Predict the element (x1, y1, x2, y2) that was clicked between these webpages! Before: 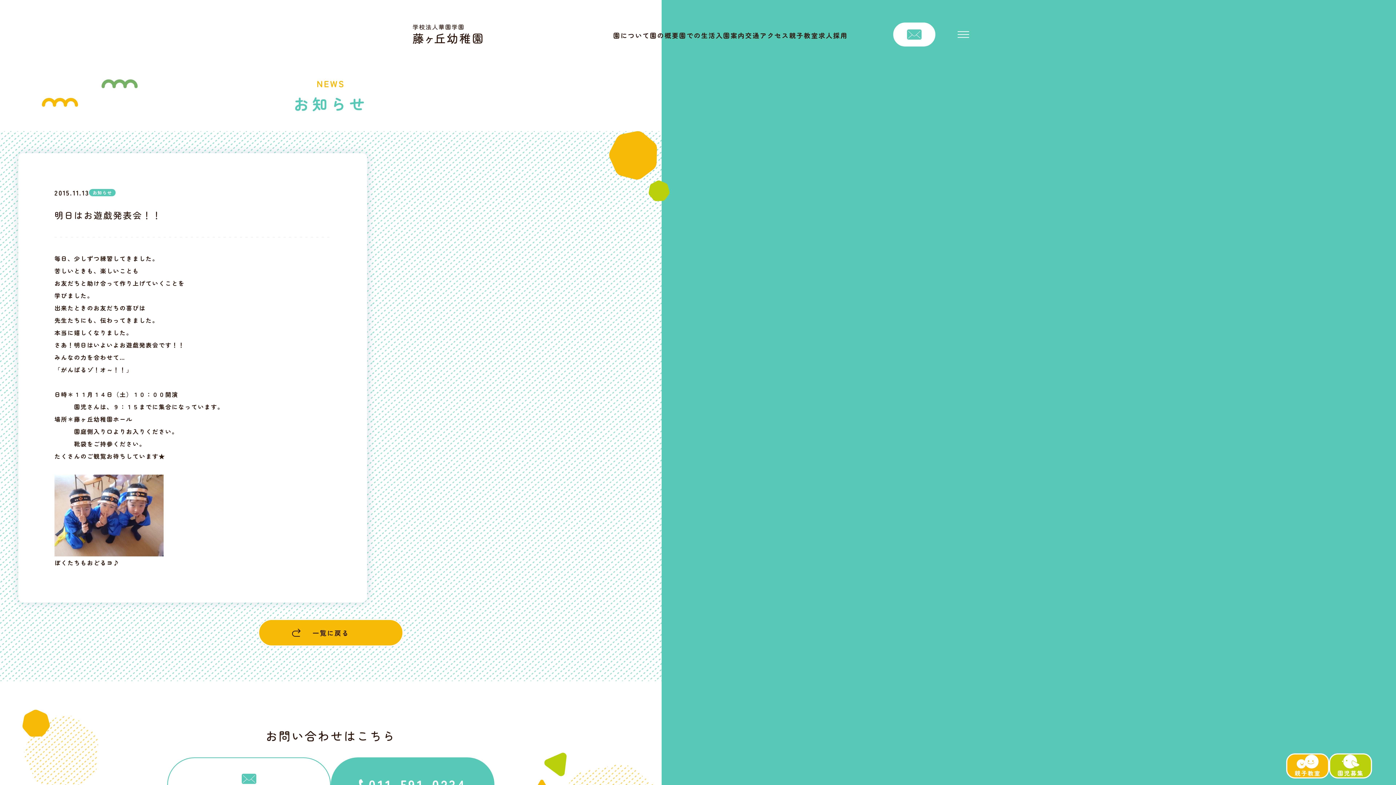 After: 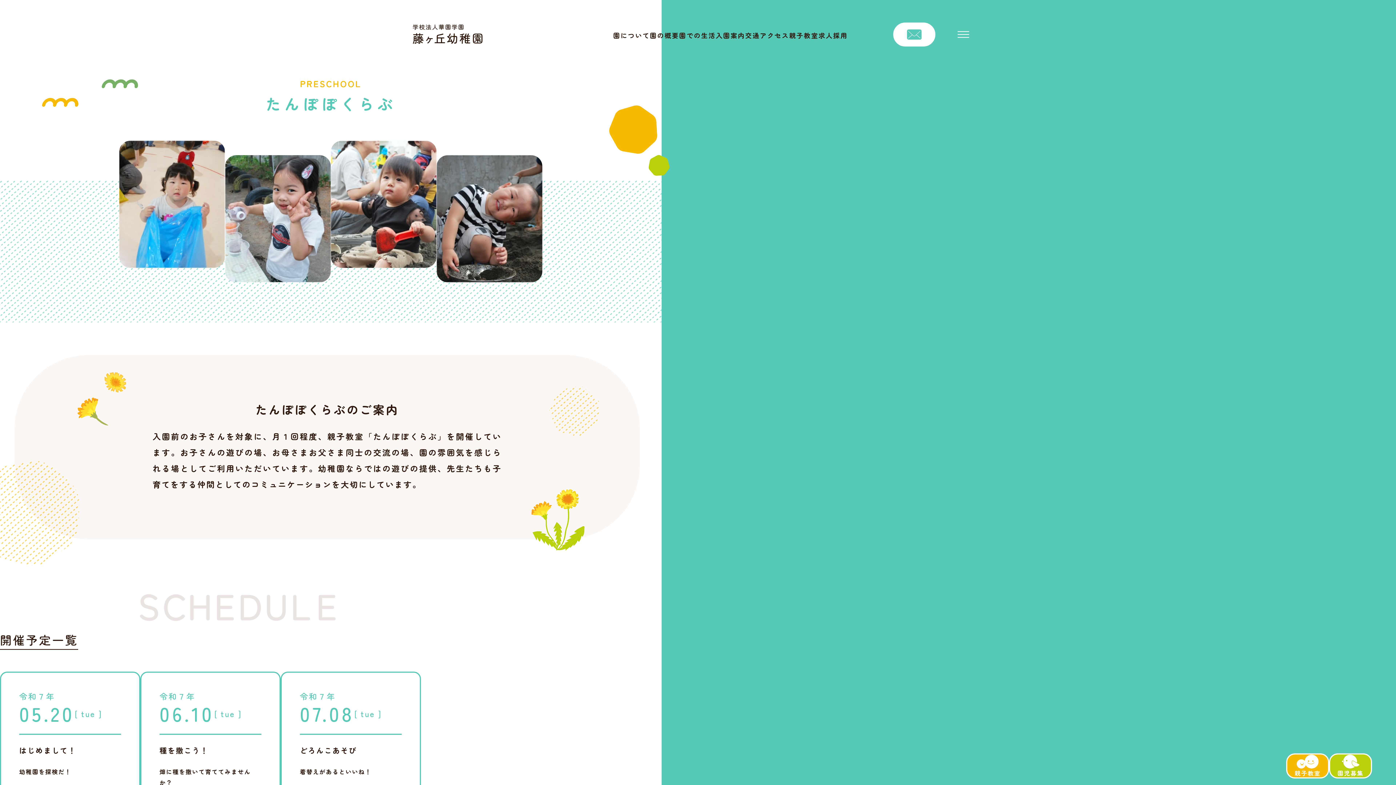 Action: label: 親子教室 bbox: (1286, 753, 1329, 778)